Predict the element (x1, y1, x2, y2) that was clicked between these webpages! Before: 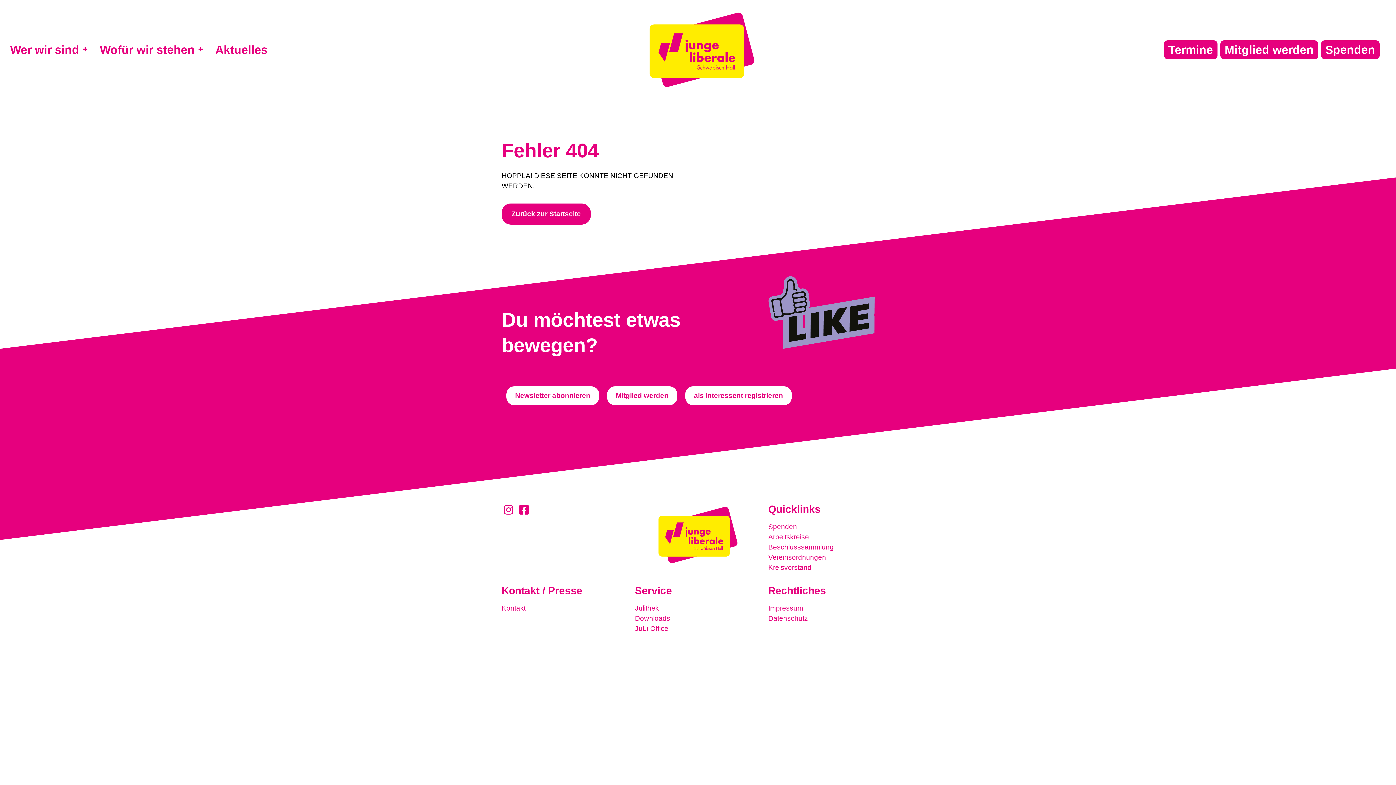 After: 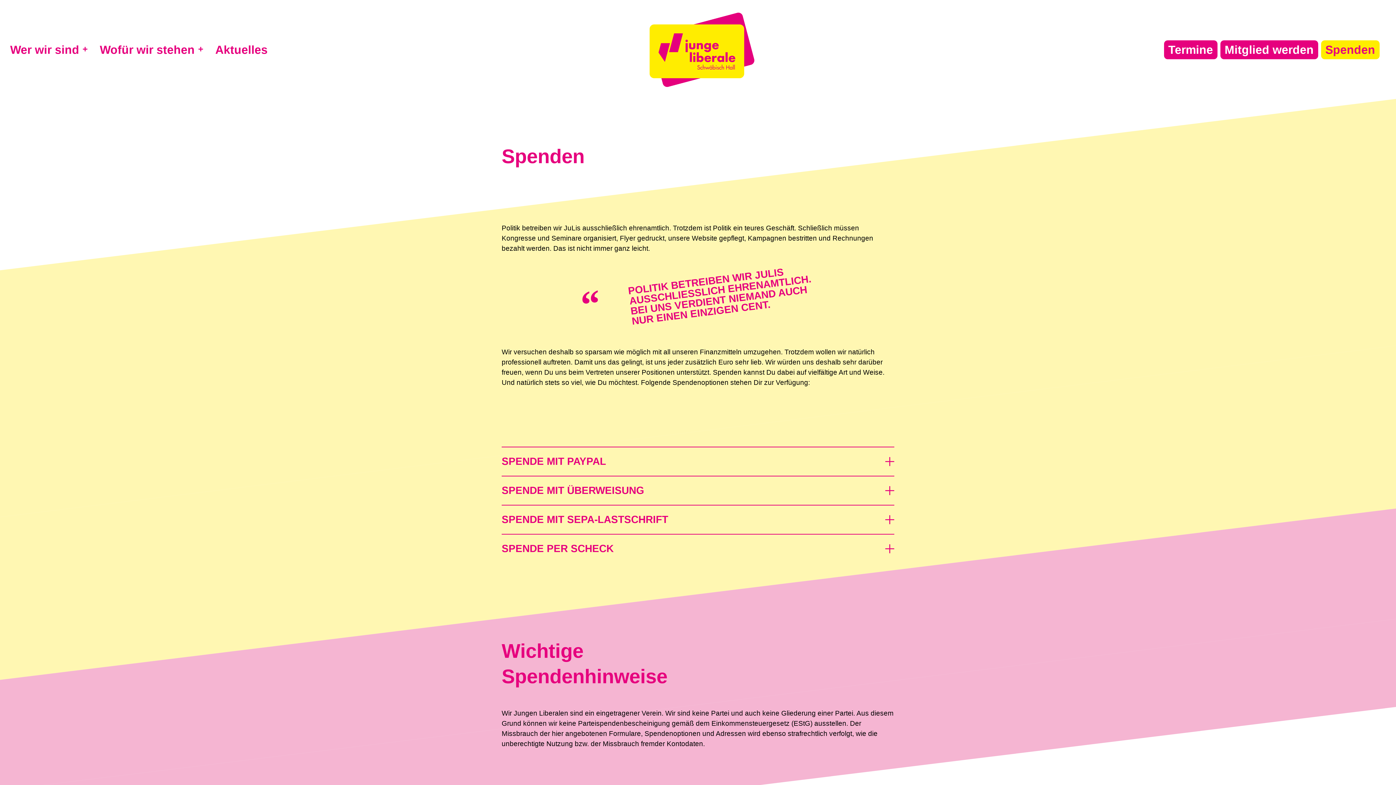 Action: bbox: (768, 522, 894, 532) label: Spenden